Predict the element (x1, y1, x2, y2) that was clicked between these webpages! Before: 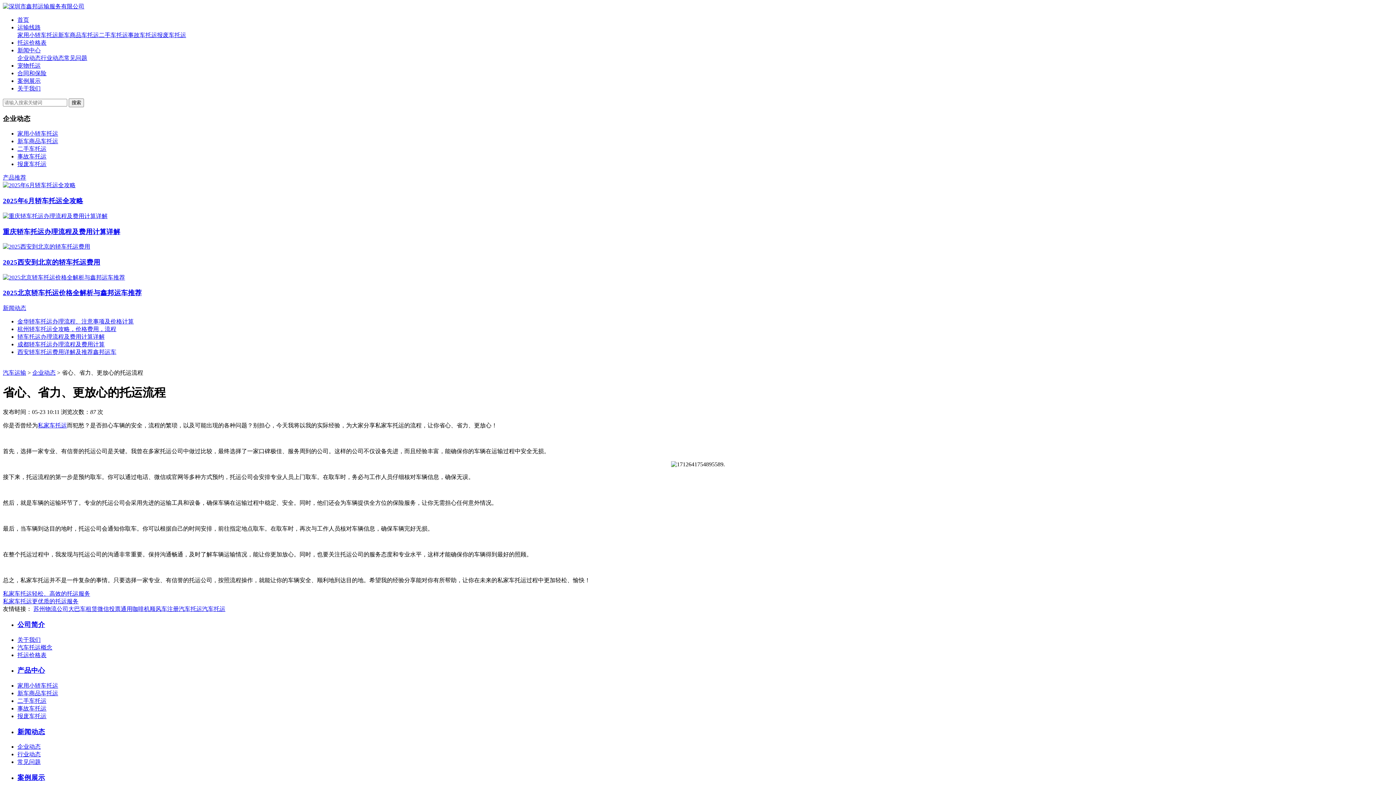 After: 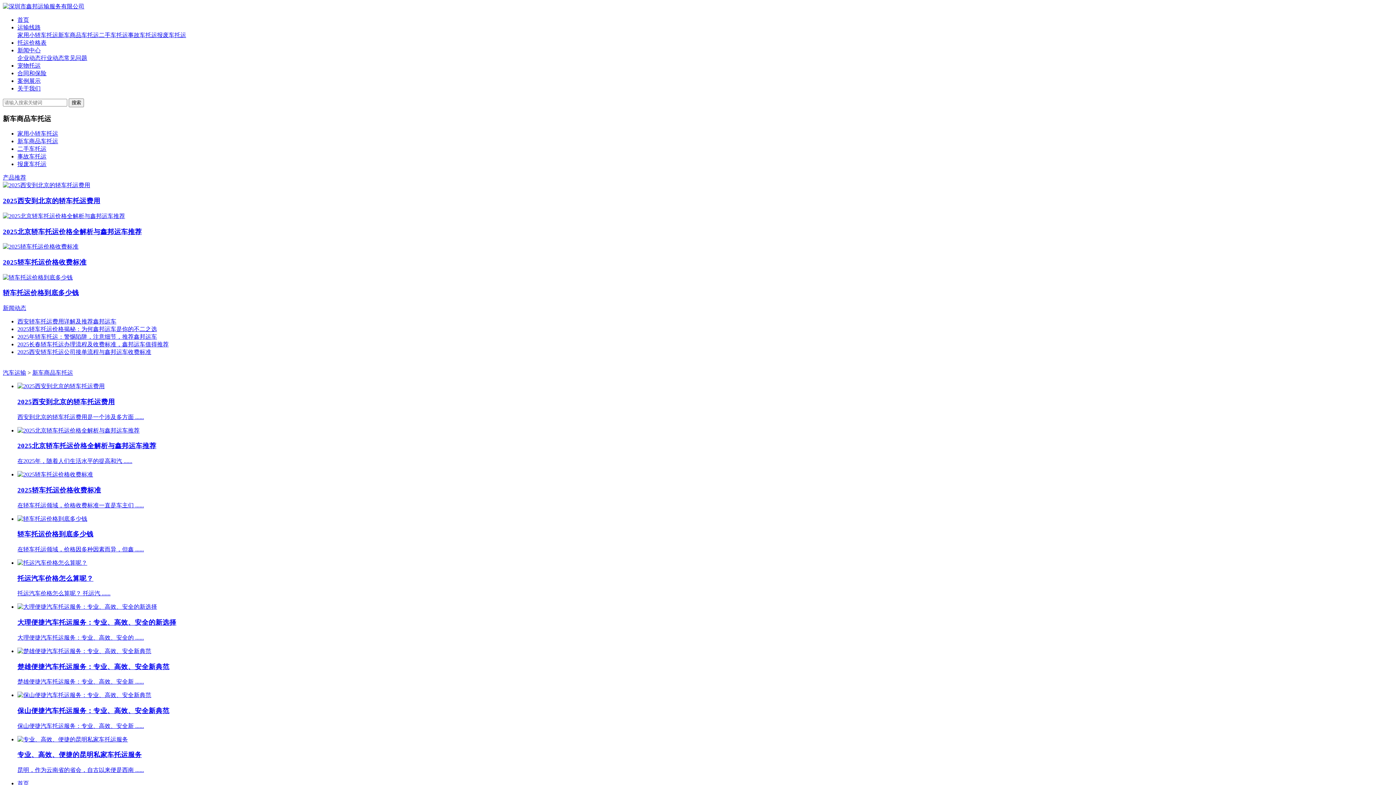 Action: label: 新车商品车托运 bbox: (58, 32, 98, 38)